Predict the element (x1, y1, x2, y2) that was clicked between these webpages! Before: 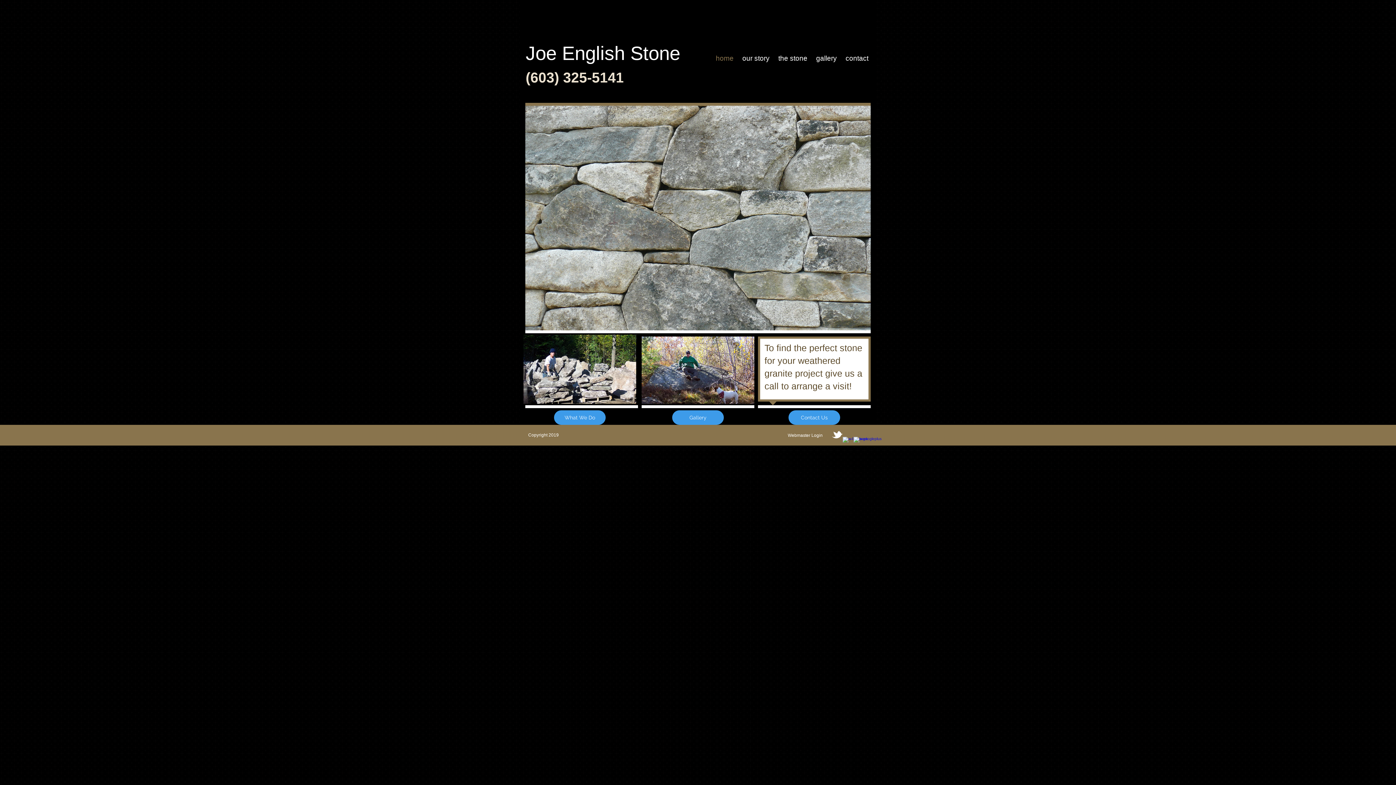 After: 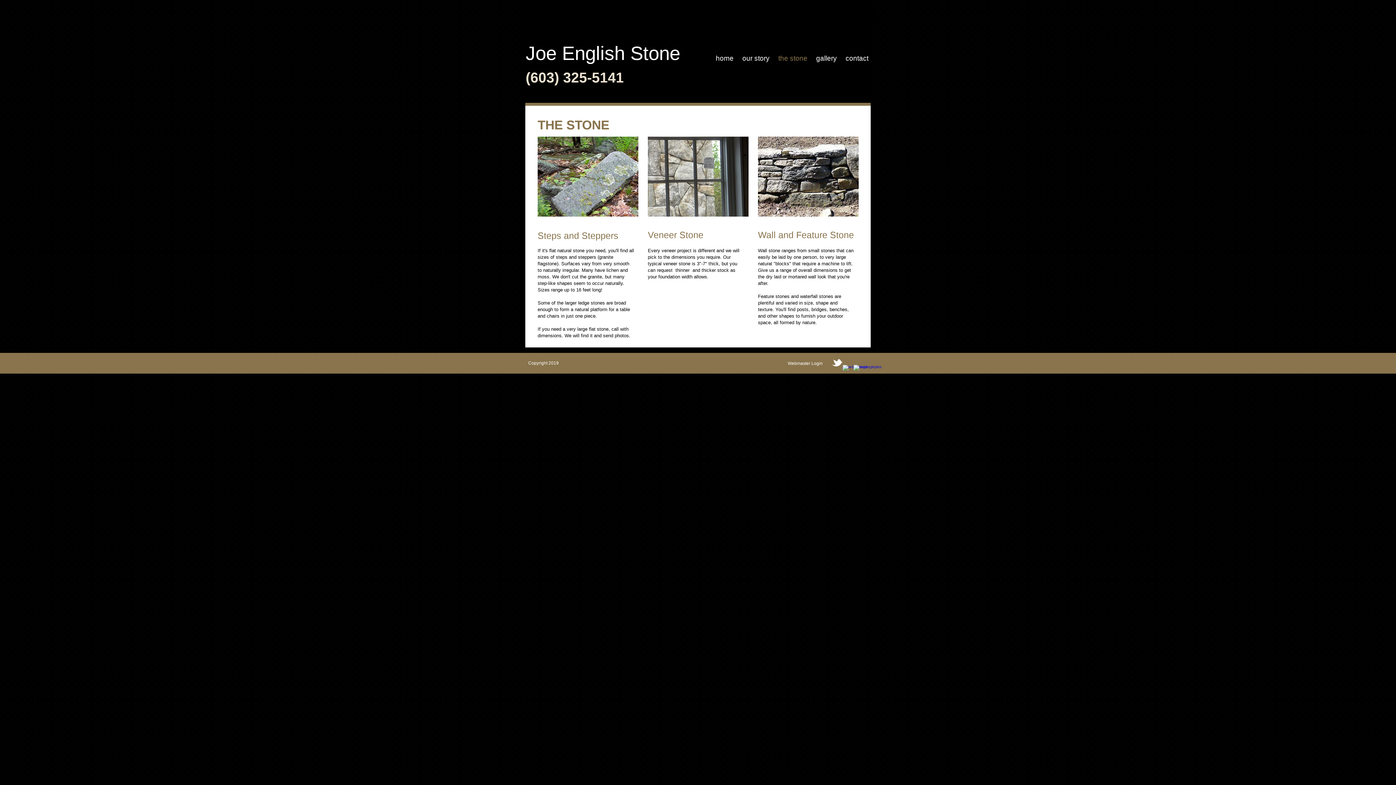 Action: label: What We Do bbox: (554, 410, 605, 425)